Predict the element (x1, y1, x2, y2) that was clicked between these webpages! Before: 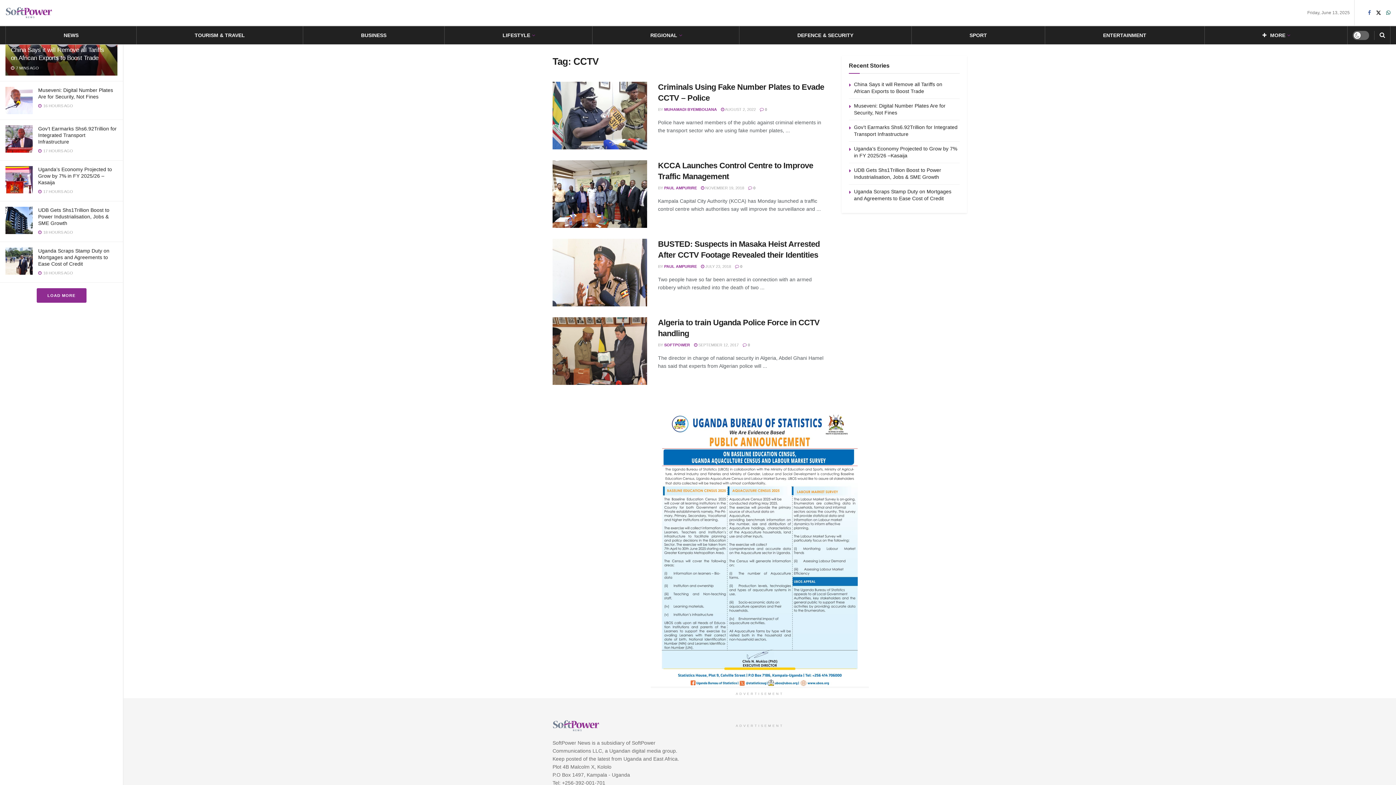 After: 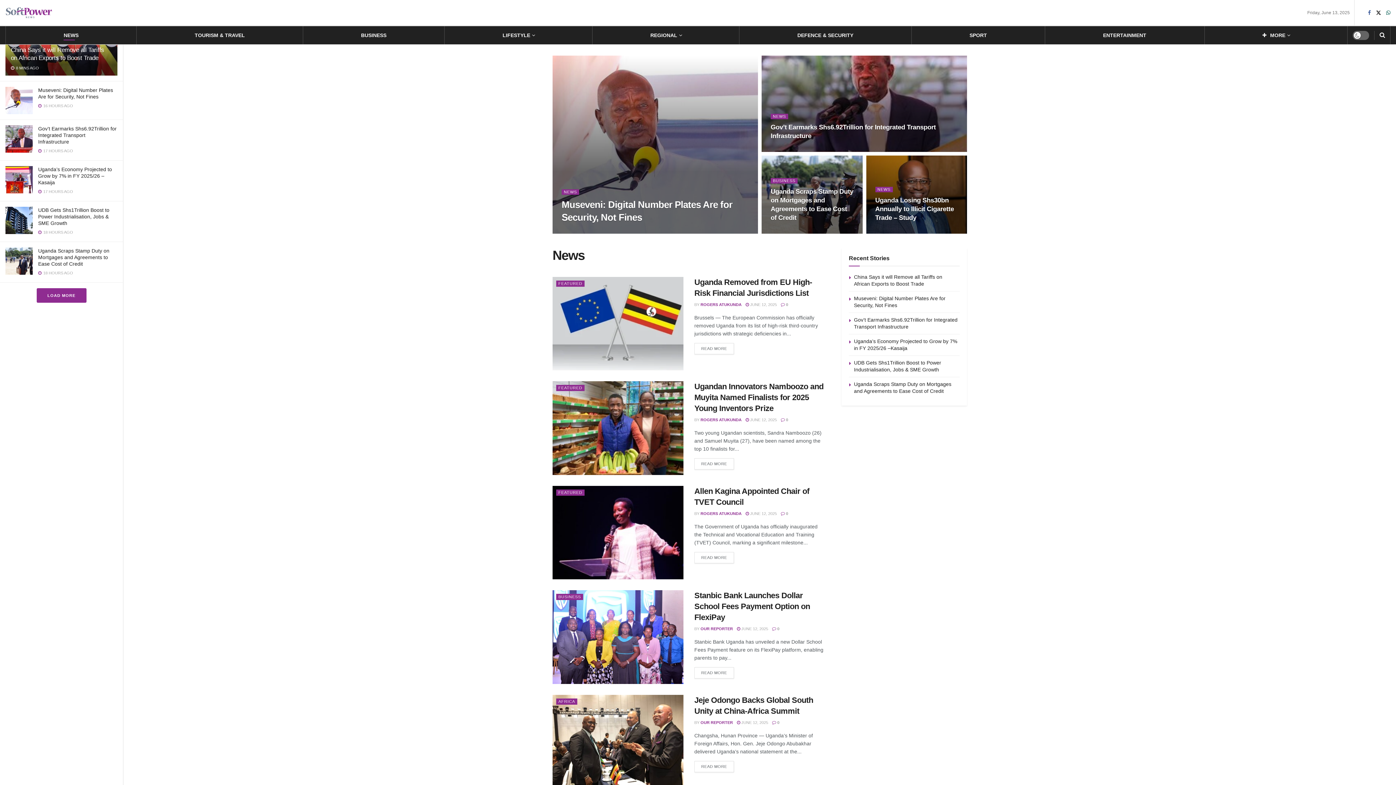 Action: bbox: (63, 30, 78, 40) label: NEWS